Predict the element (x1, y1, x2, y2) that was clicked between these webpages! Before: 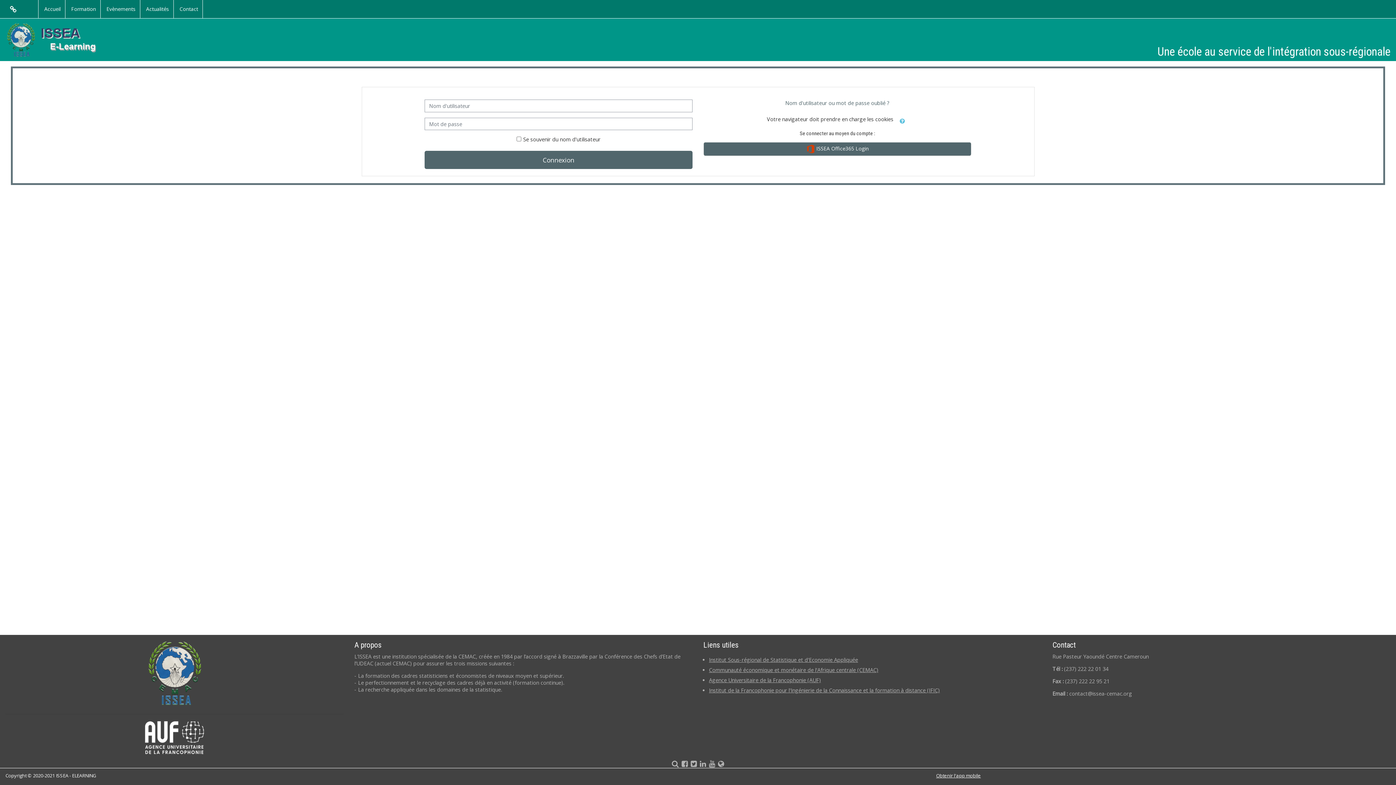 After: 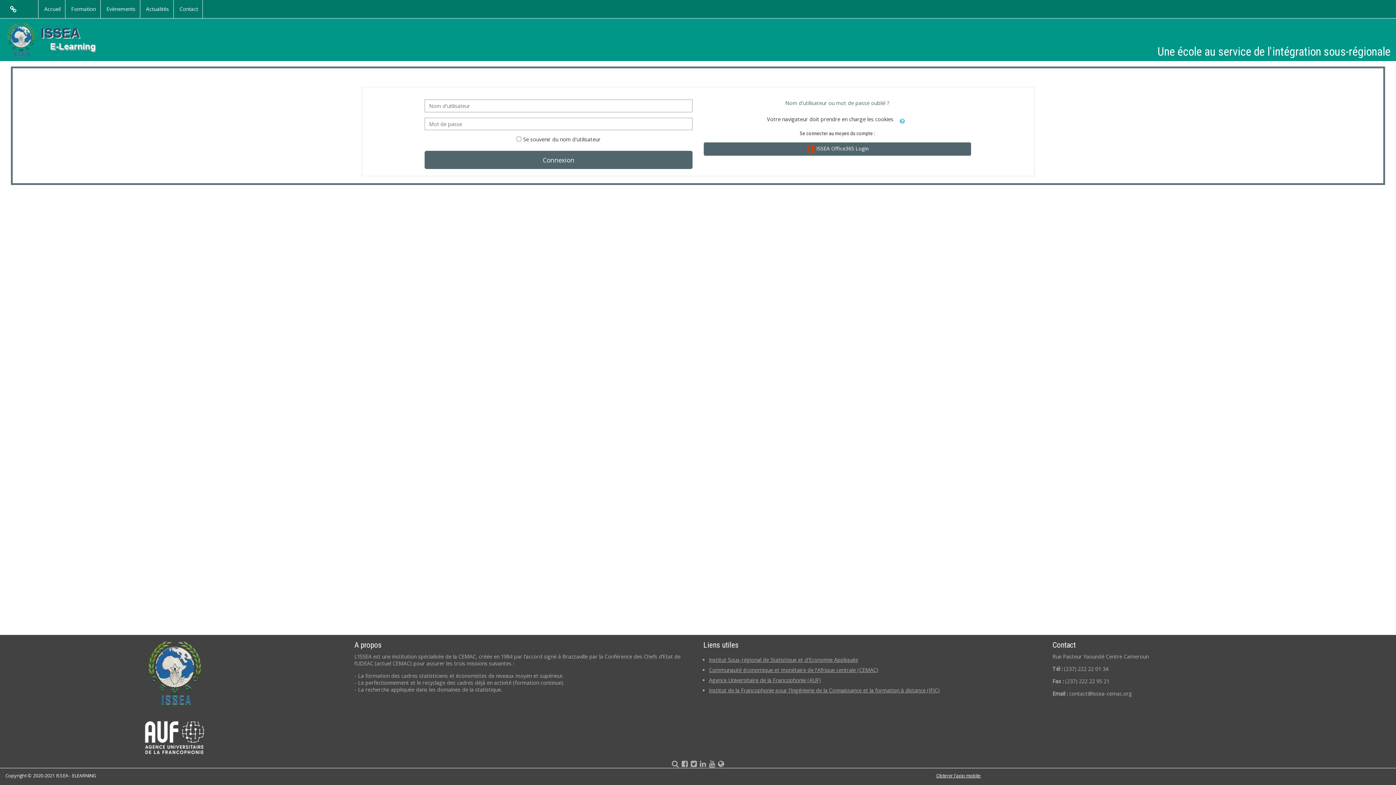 Action: bbox: (100, 0, 139, 18) label: Evènements